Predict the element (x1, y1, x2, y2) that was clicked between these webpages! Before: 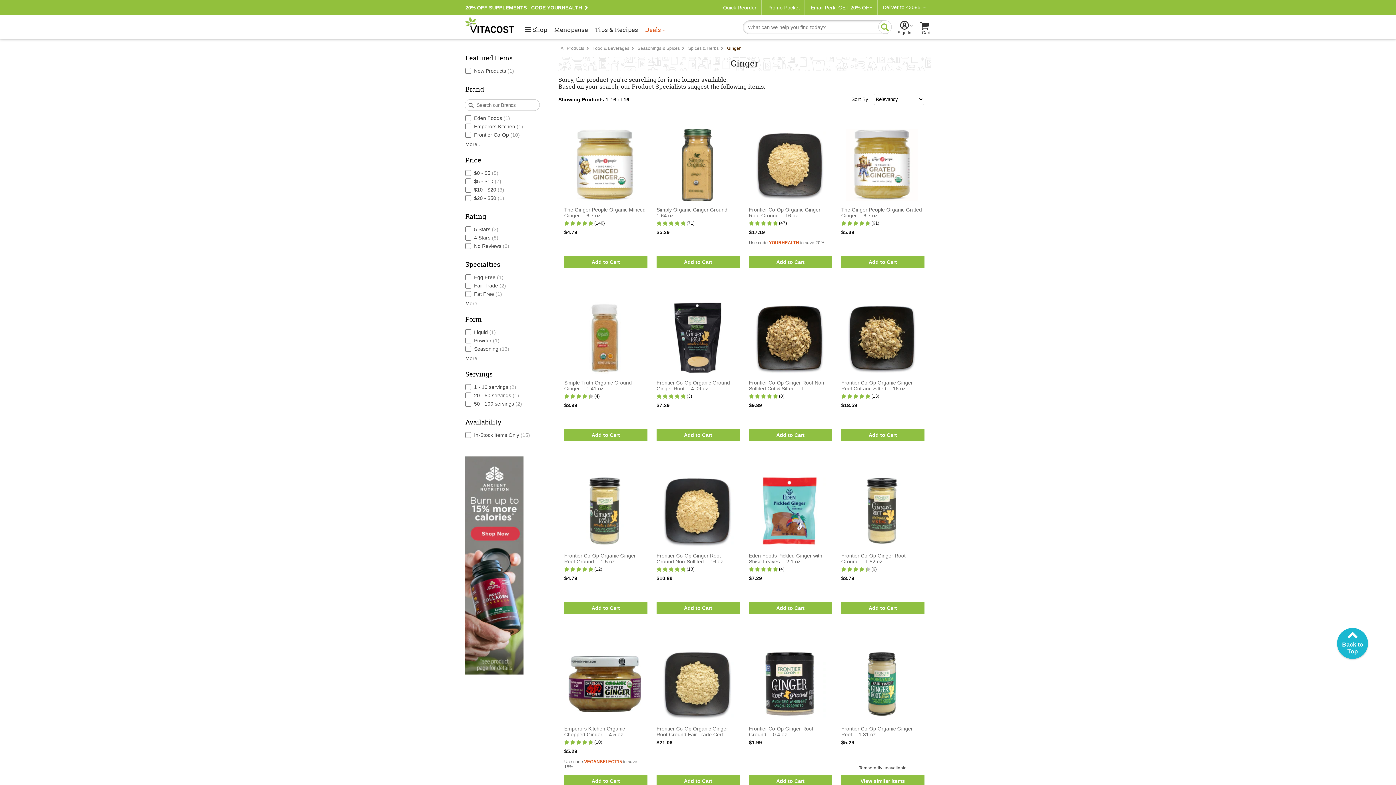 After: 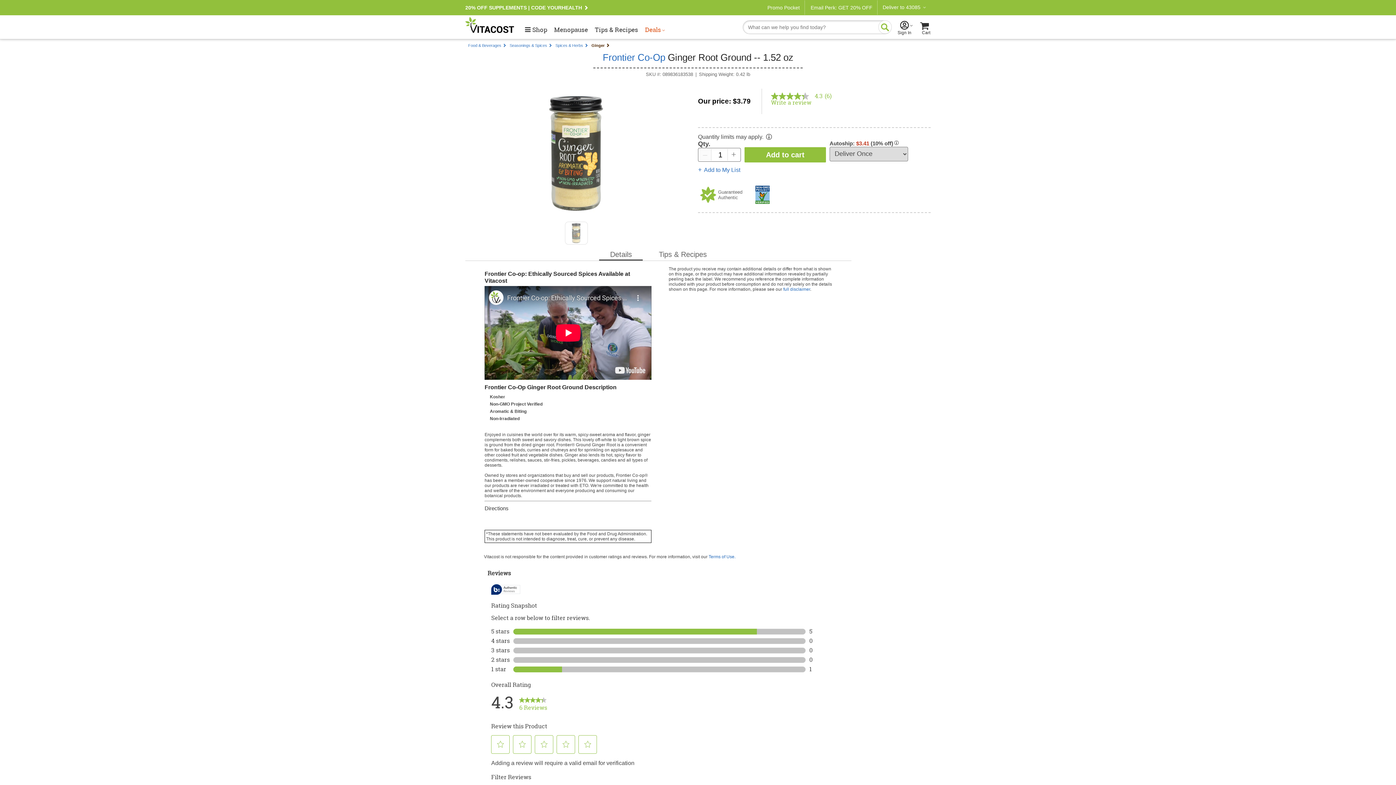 Action: bbox: (863, 475, 900, 549)